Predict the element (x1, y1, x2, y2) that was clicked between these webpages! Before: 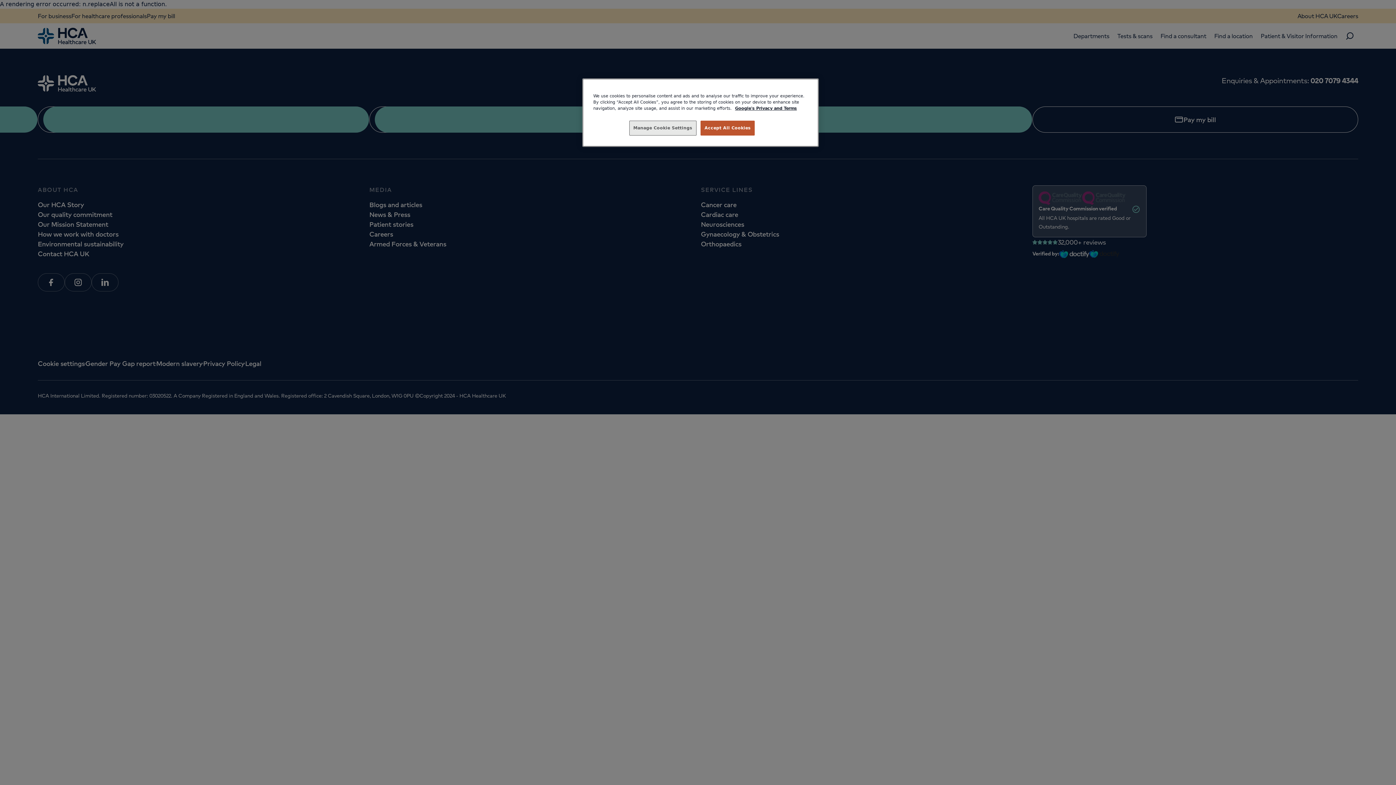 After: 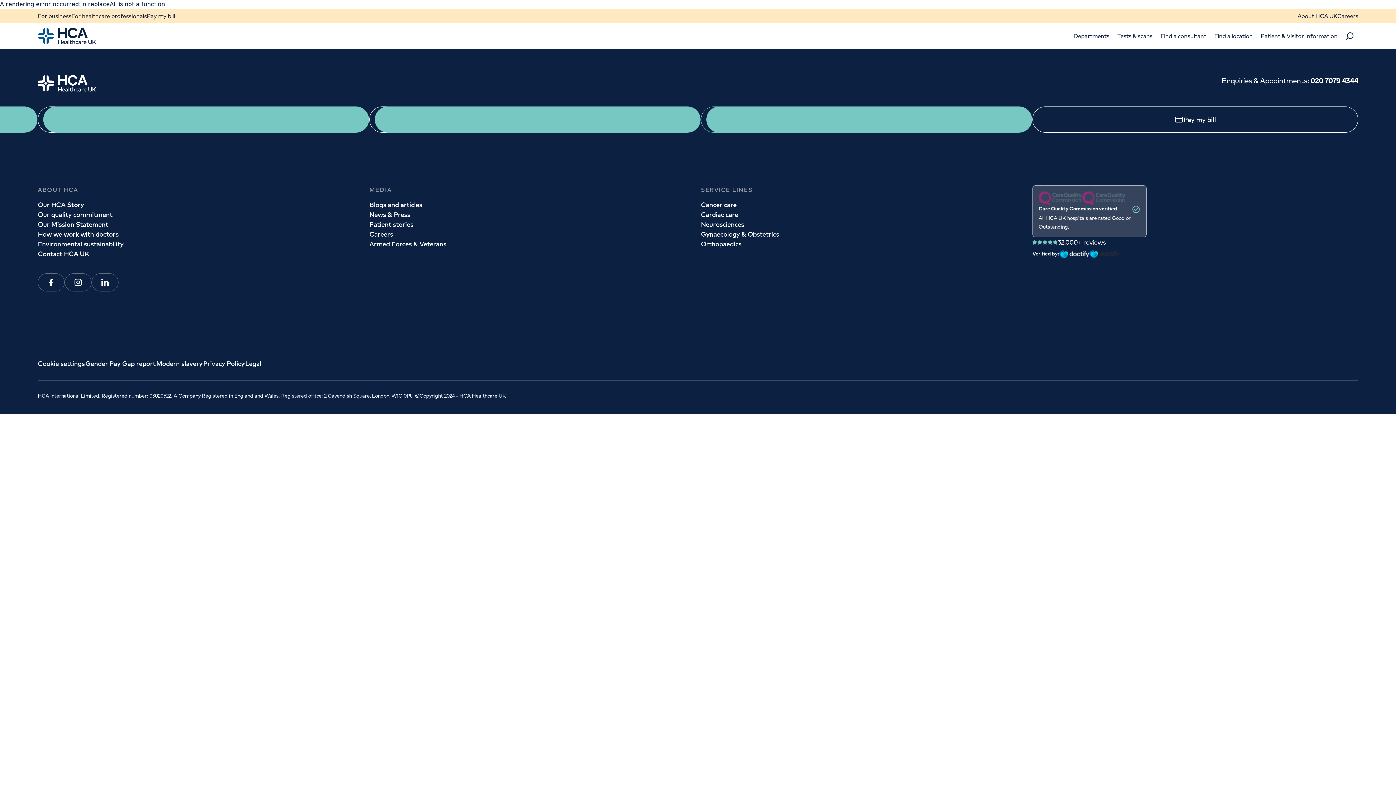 Action: bbox: (700, 120, 755, 135) label: Accept All Cookies